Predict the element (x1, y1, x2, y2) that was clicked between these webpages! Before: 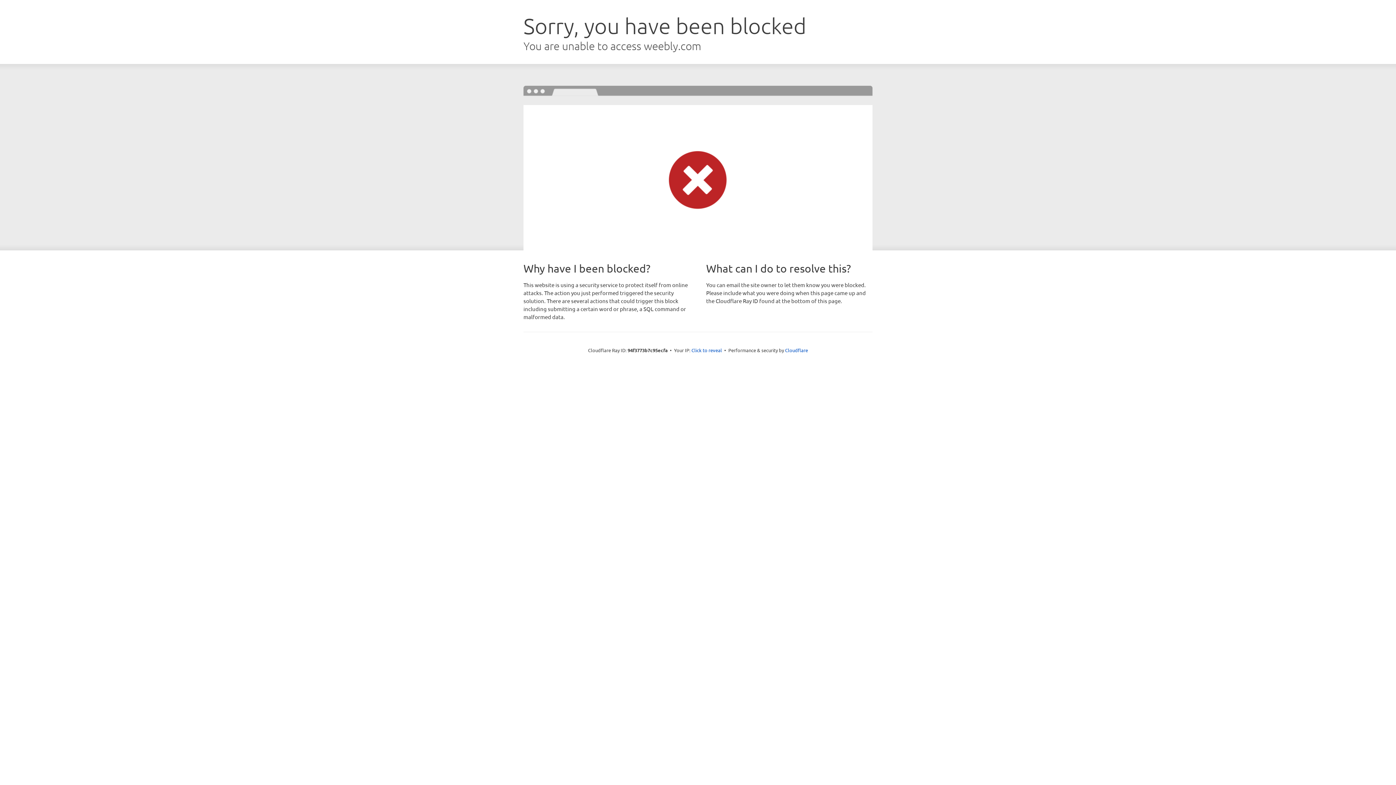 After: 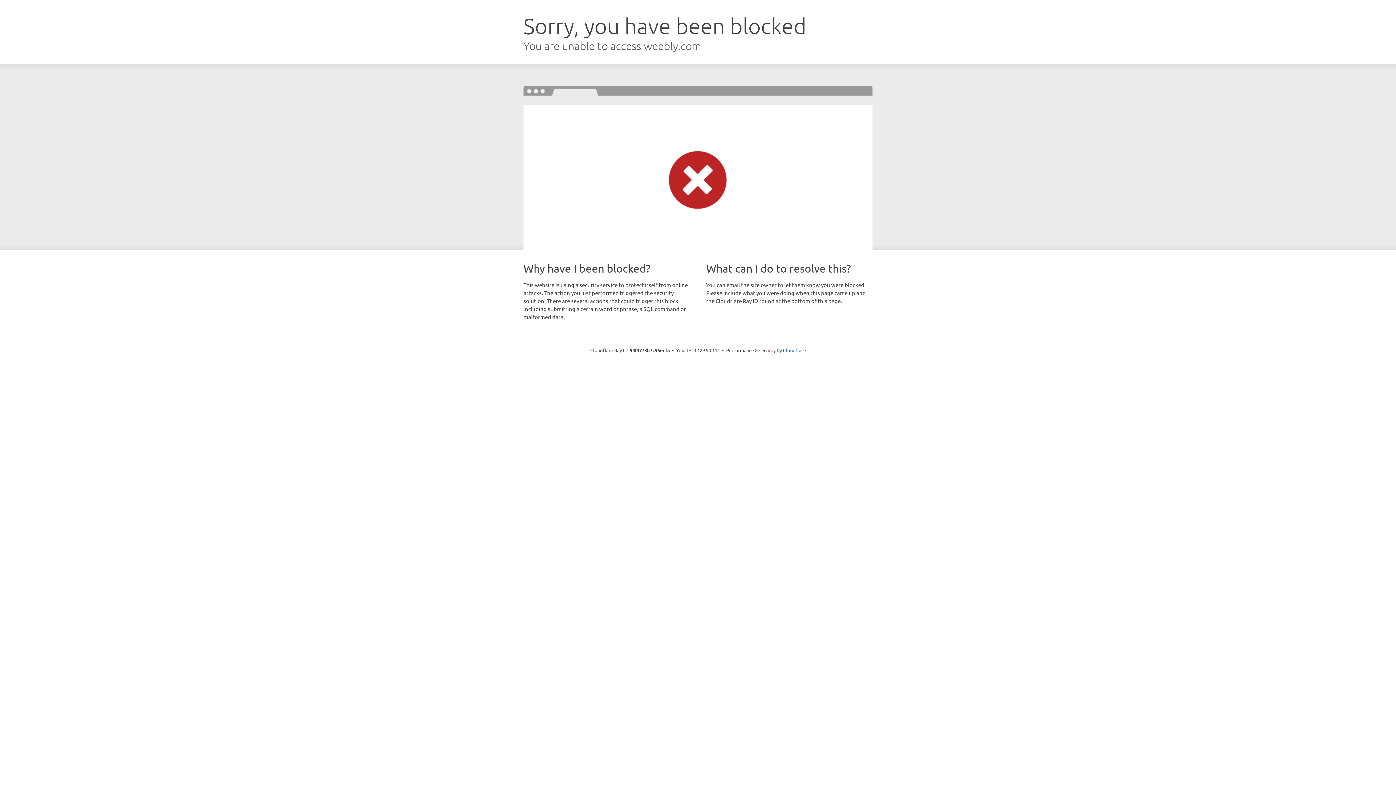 Action: bbox: (691, 346, 722, 353) label: Click to reveal